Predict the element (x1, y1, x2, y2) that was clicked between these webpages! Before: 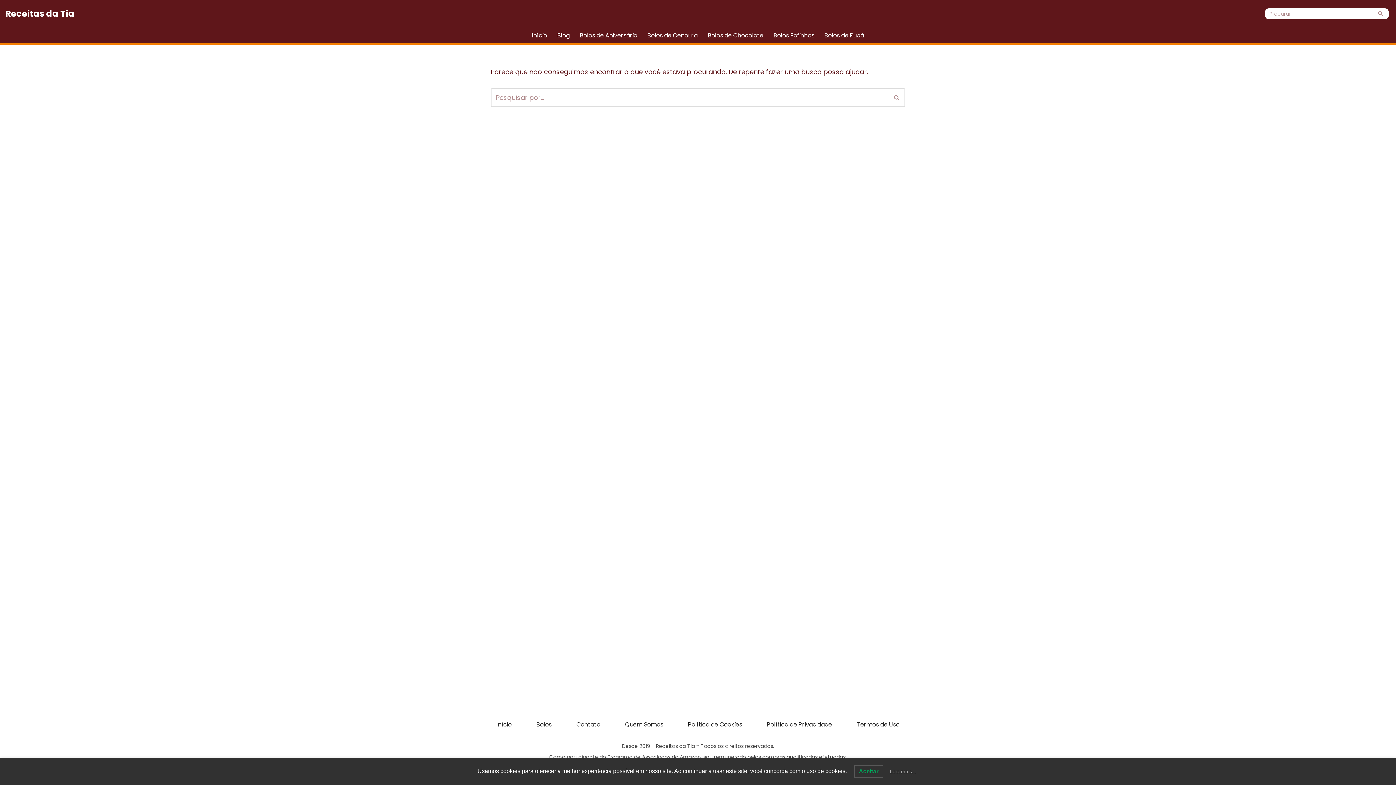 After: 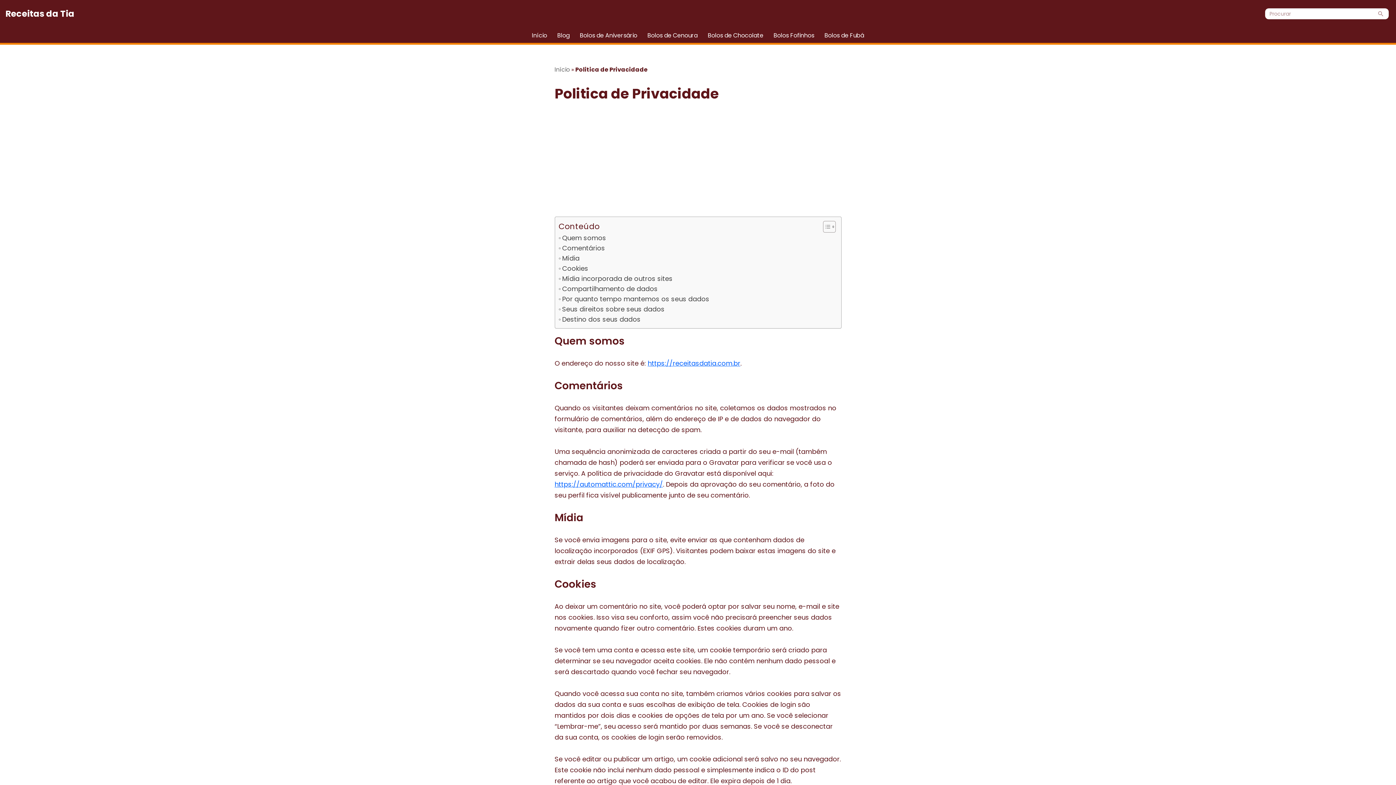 Action: bbox: (767, 715, 832, 733) label: Política de Privacidade